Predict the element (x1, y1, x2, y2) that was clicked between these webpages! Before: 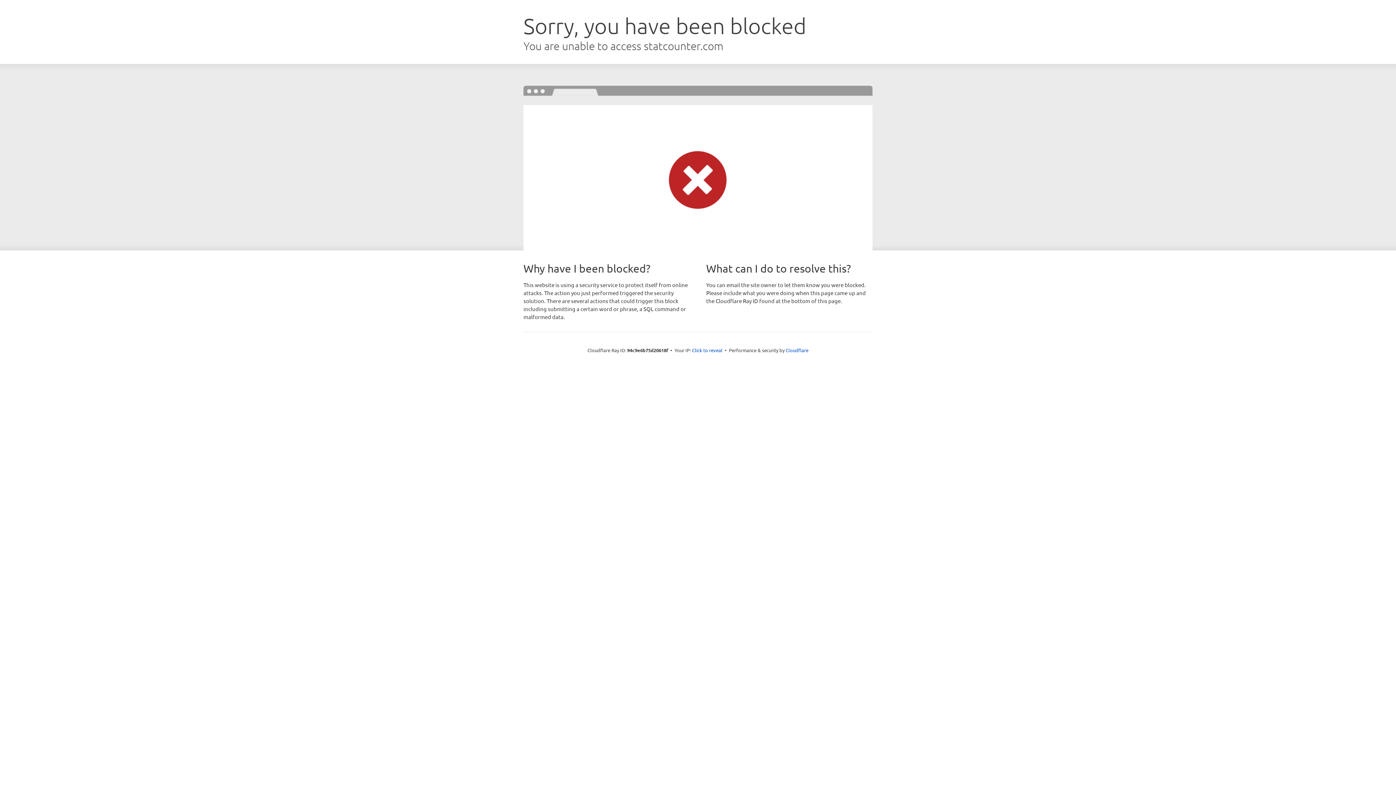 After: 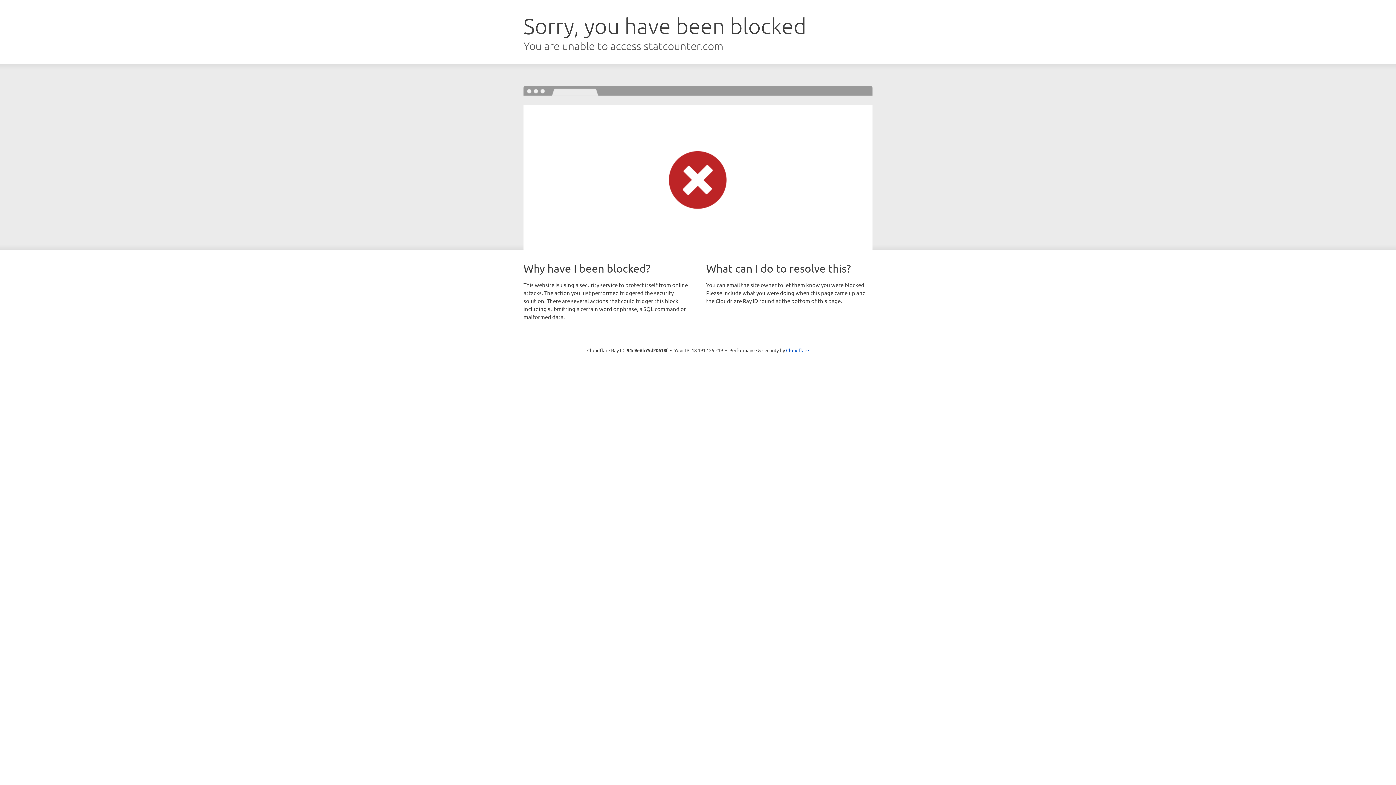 Action: bbox: (692, 346, 722, 353) label: Click to reveal